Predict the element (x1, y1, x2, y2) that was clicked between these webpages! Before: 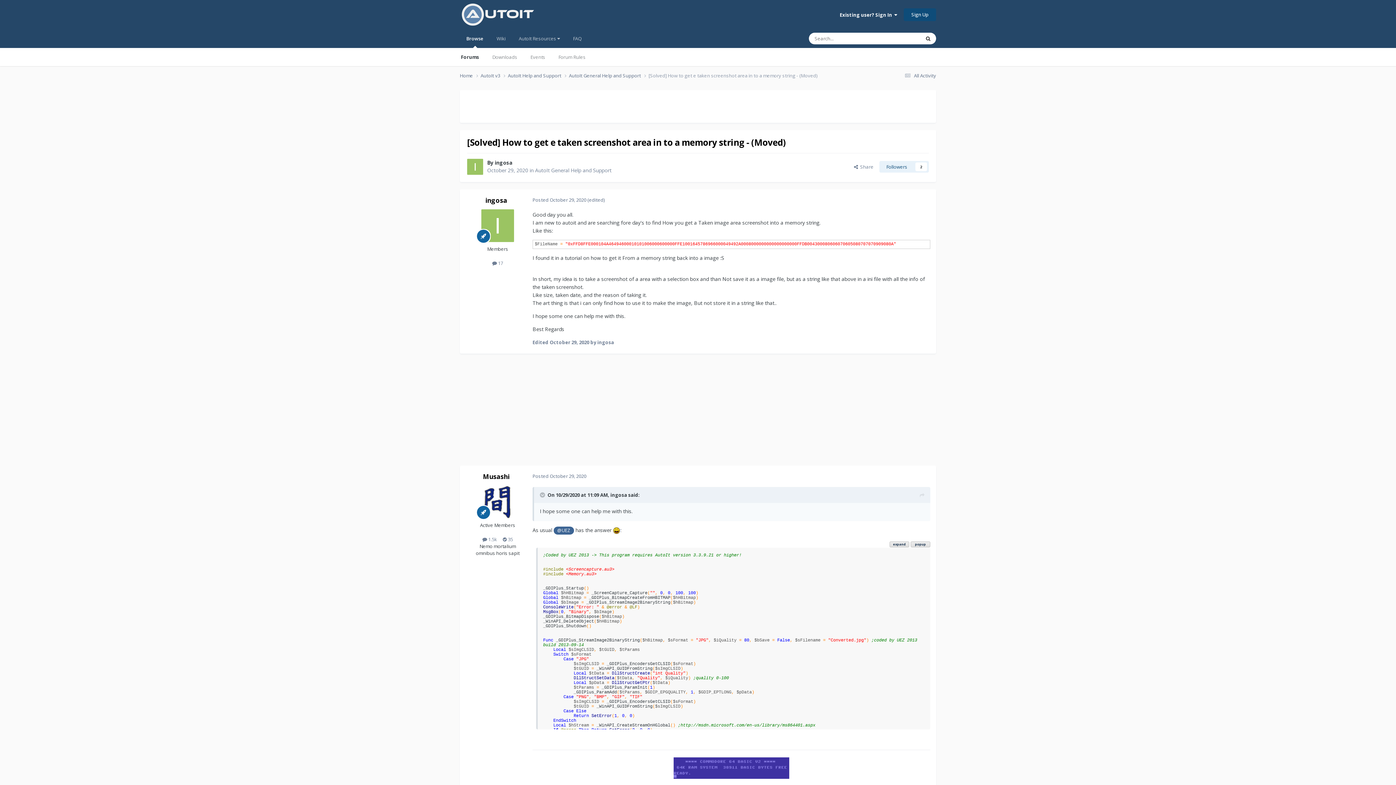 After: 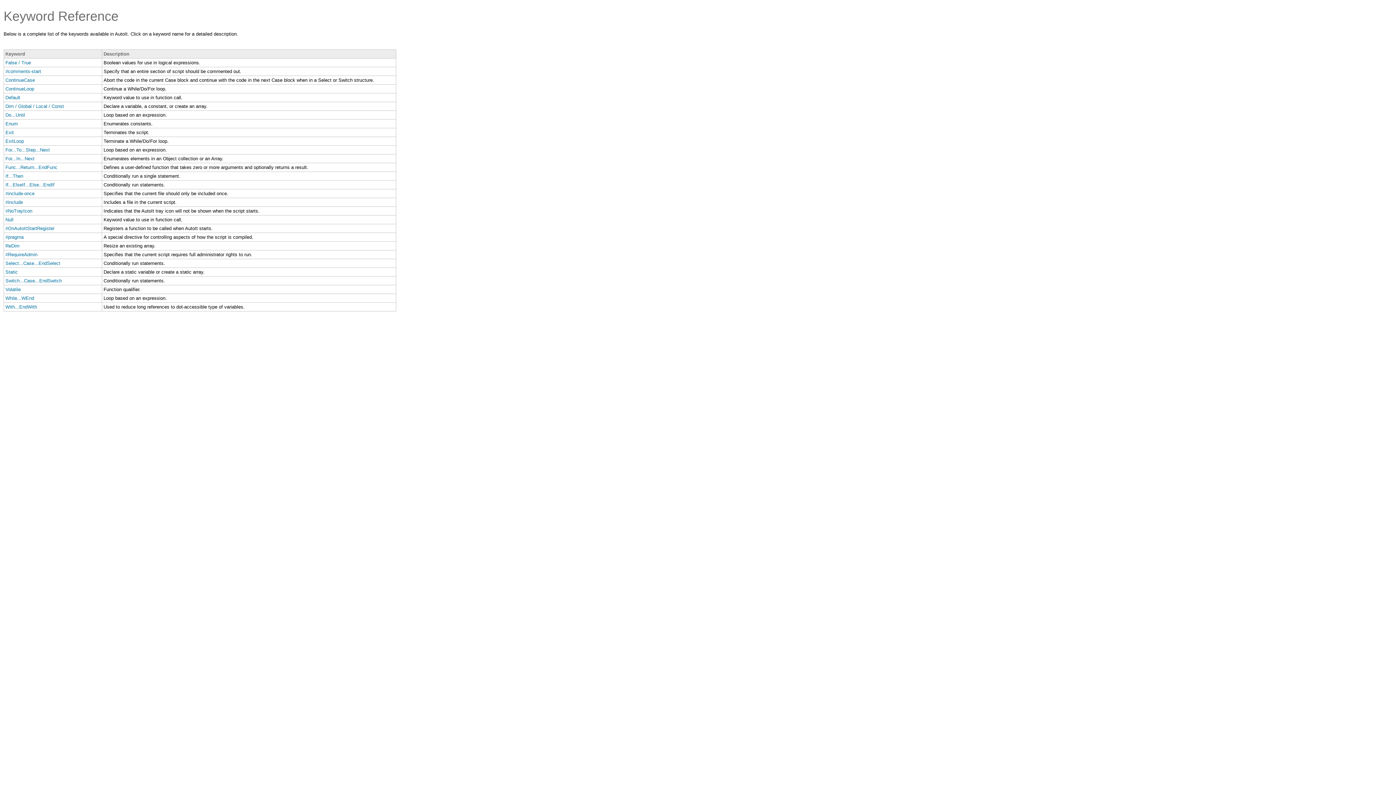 Action: label: Local bbox: (573, 680, 586, 685)